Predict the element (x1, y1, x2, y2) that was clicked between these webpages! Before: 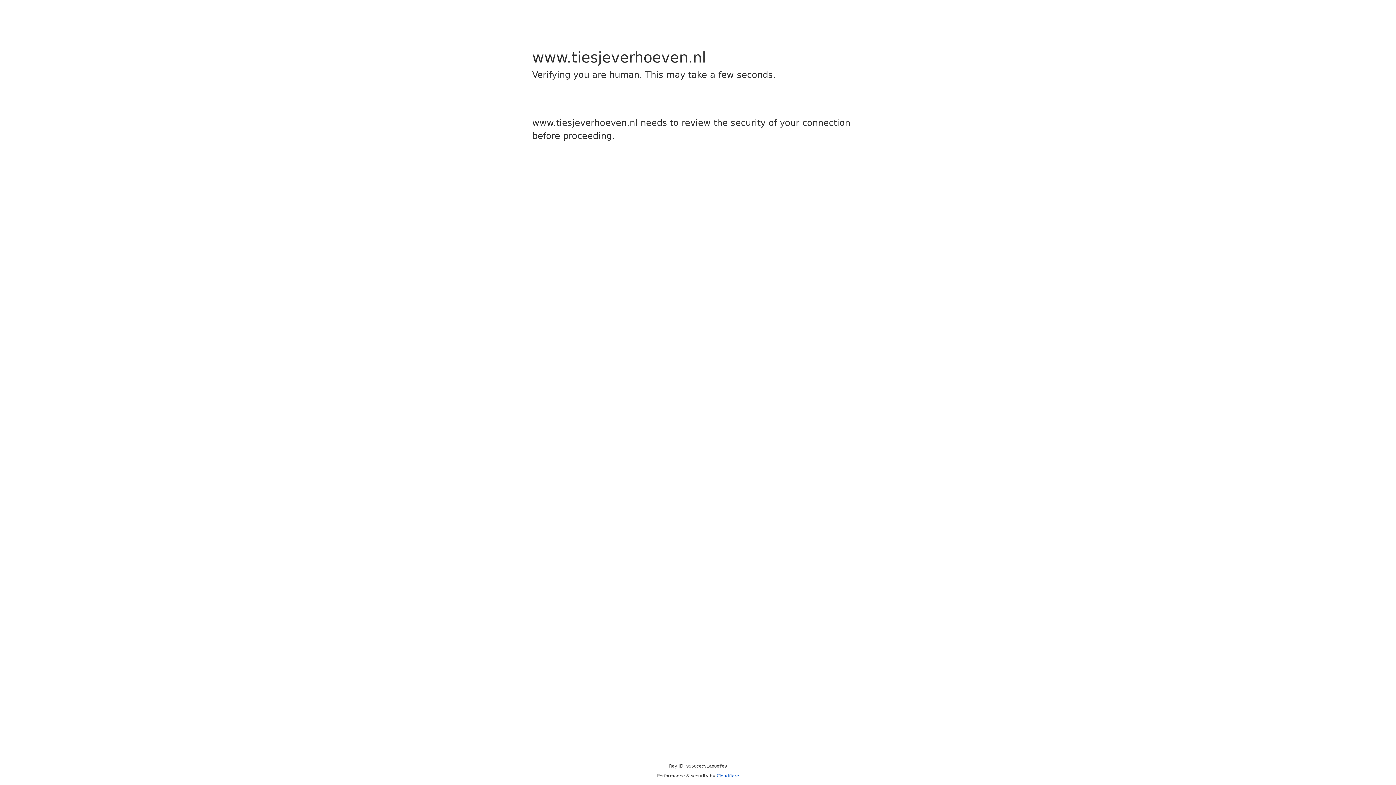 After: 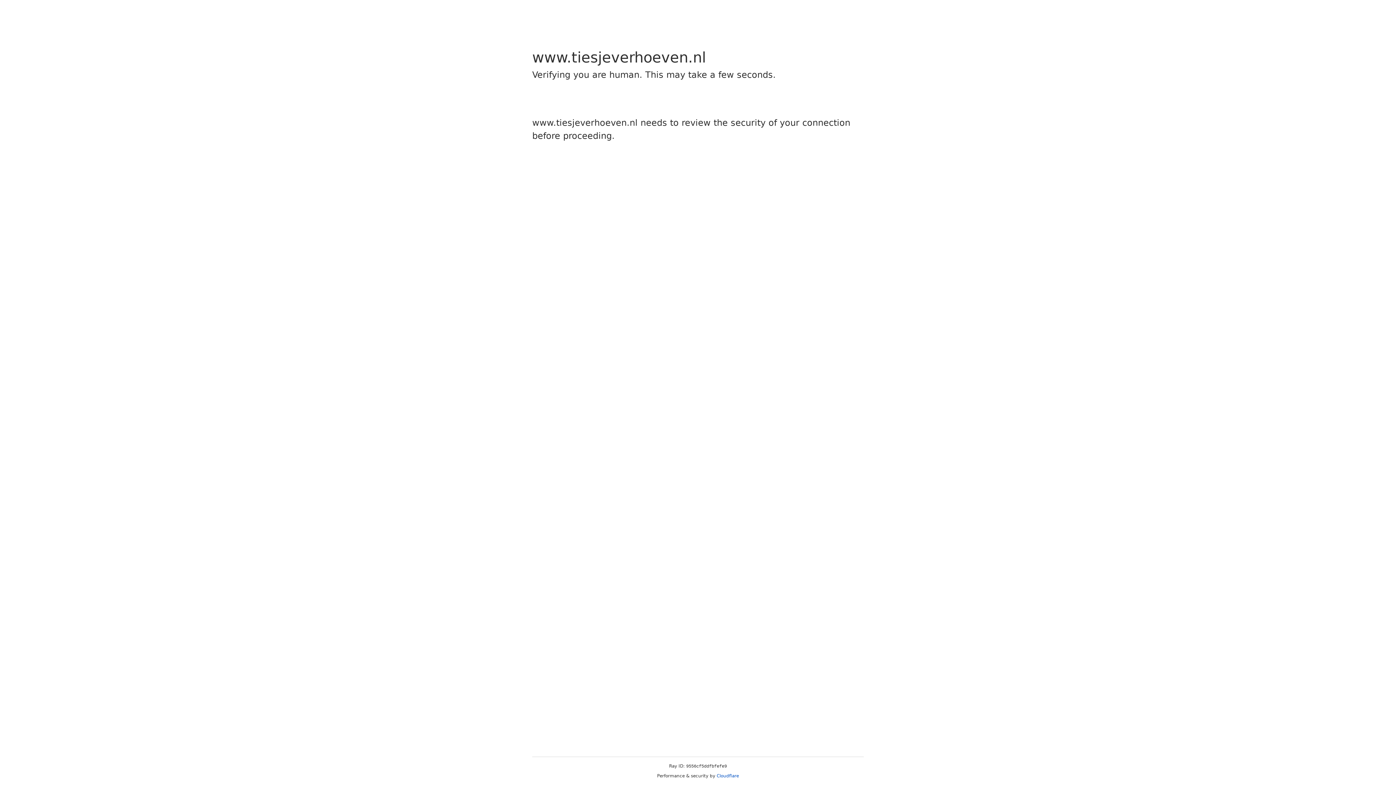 Action: bbox: (716, 773, 739, 778) label: Cloudflare